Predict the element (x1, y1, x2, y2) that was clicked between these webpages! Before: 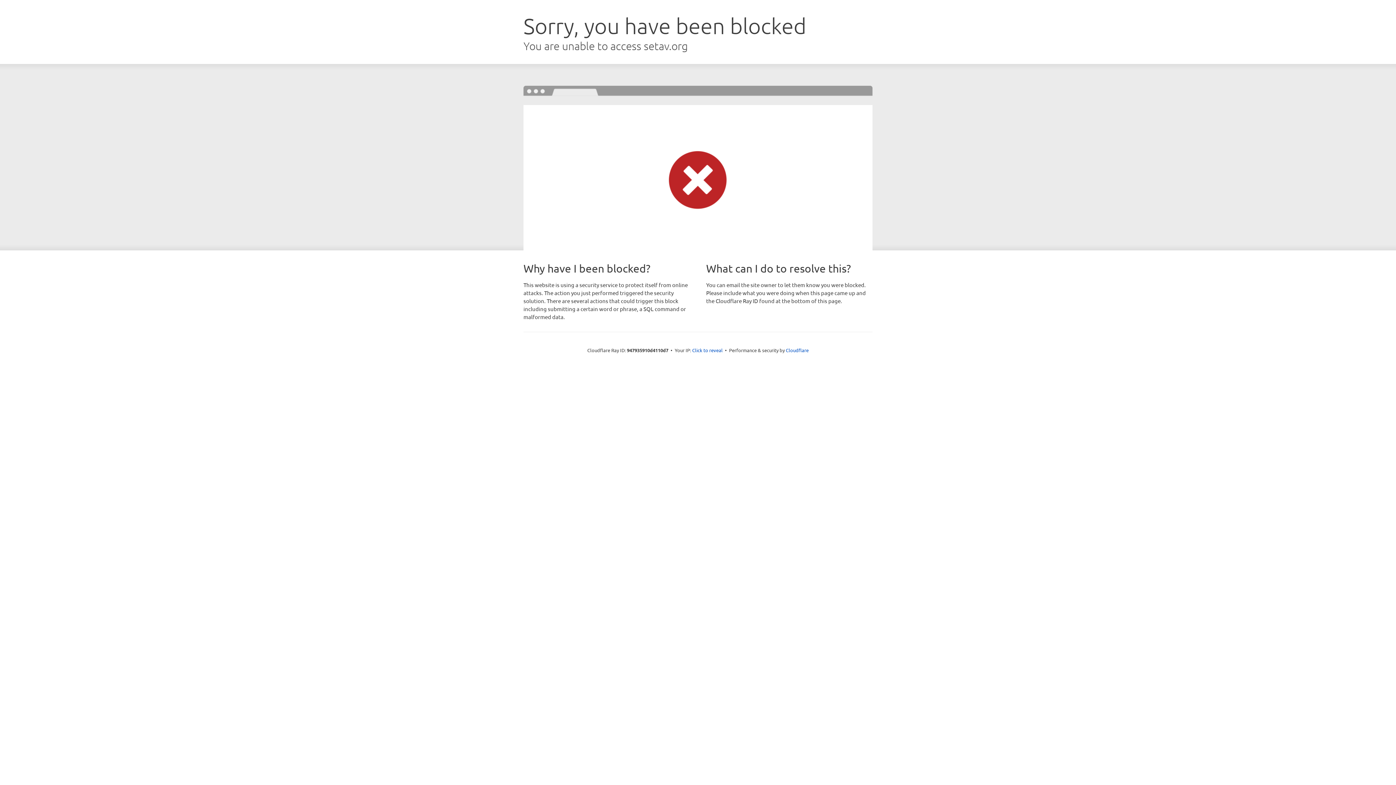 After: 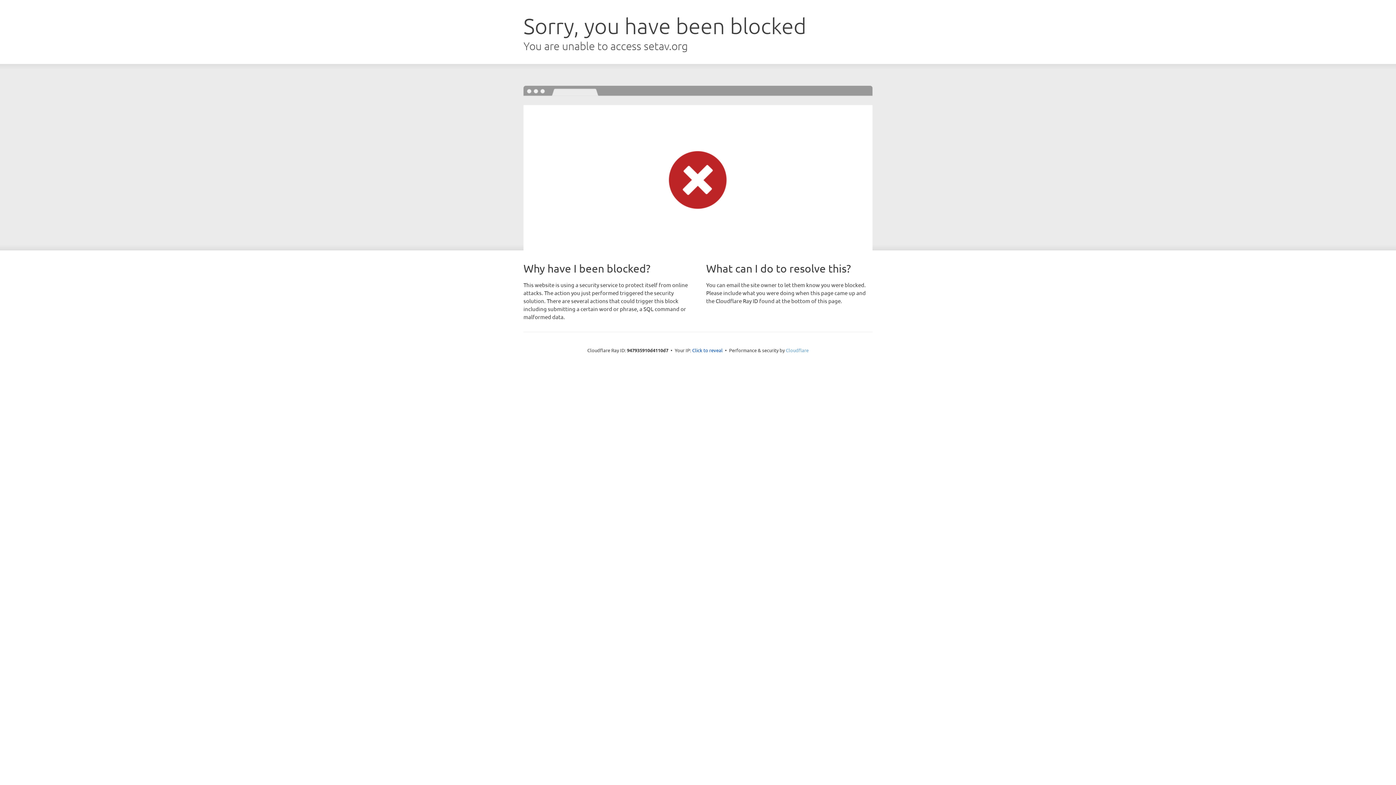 Action: bbox: (786, 347, 808, 353) label: Cloudflare